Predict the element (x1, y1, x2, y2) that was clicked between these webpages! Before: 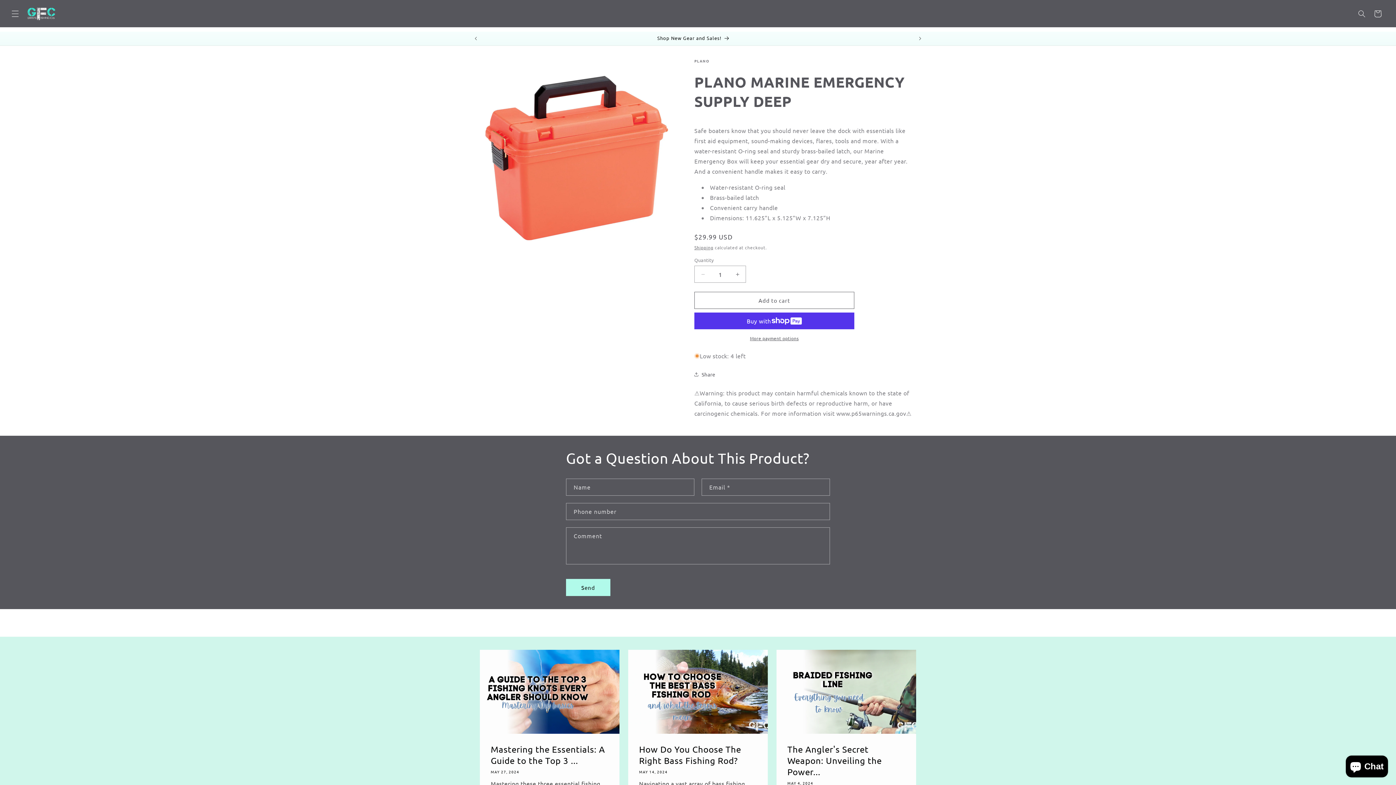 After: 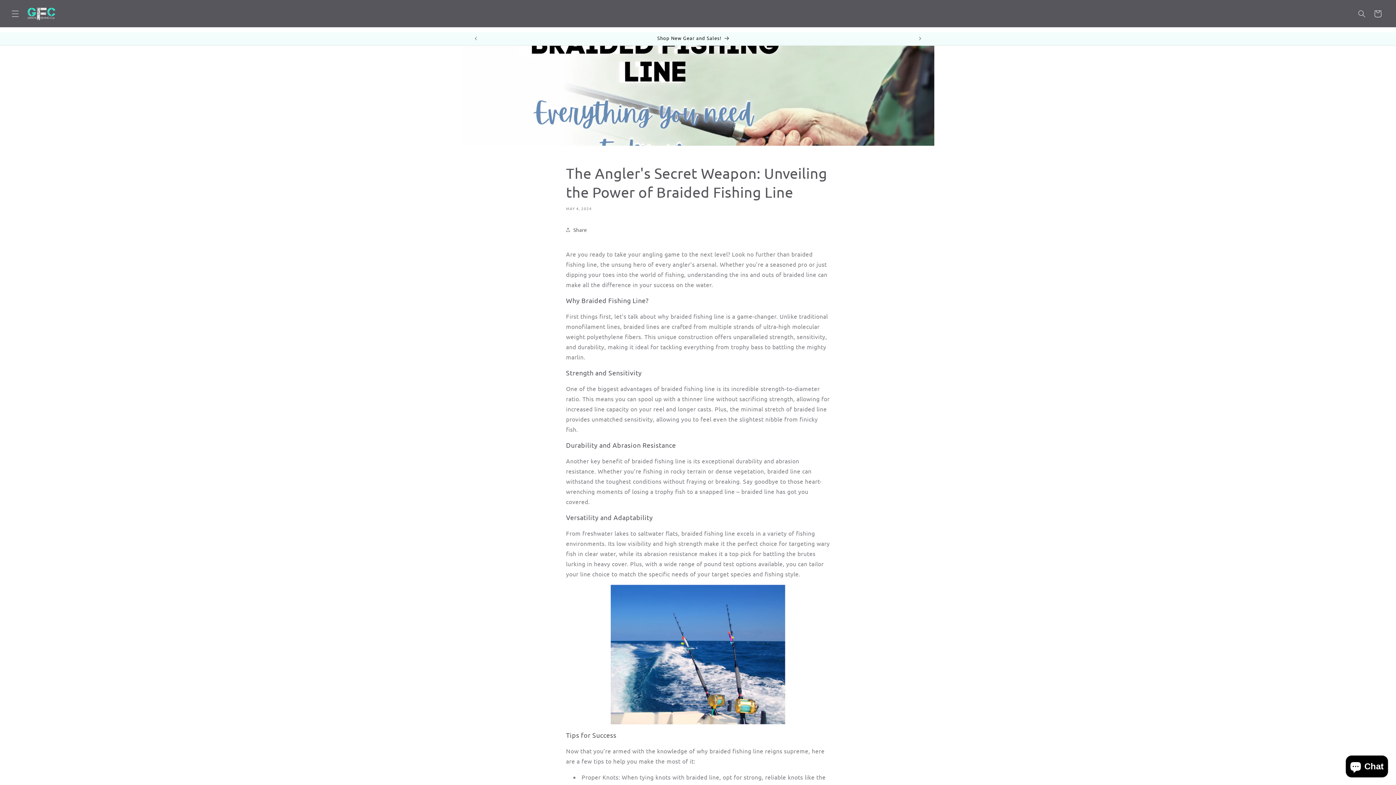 Action: label: The Angler's Secret Weapon: Unveiling the Power... bbox: (787, 744, 905, 777)